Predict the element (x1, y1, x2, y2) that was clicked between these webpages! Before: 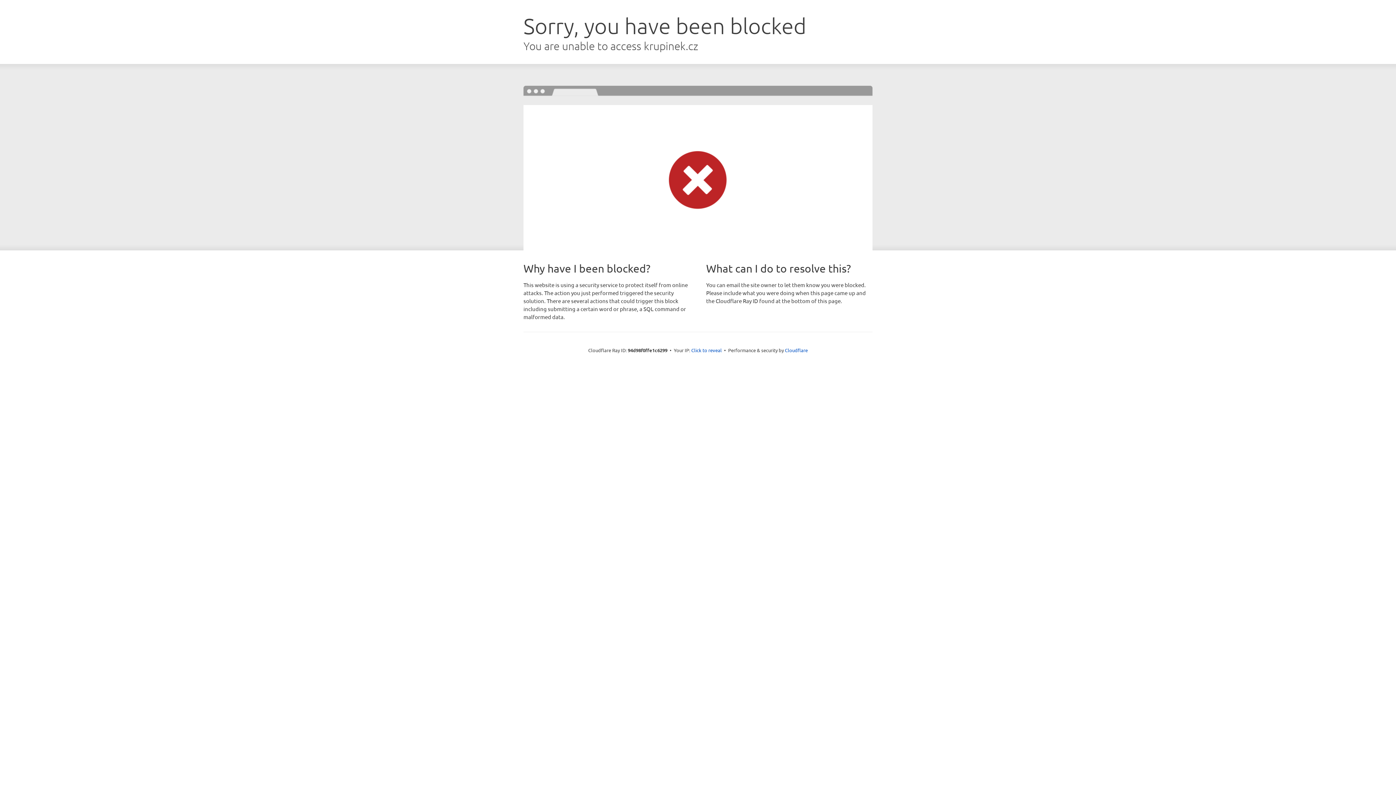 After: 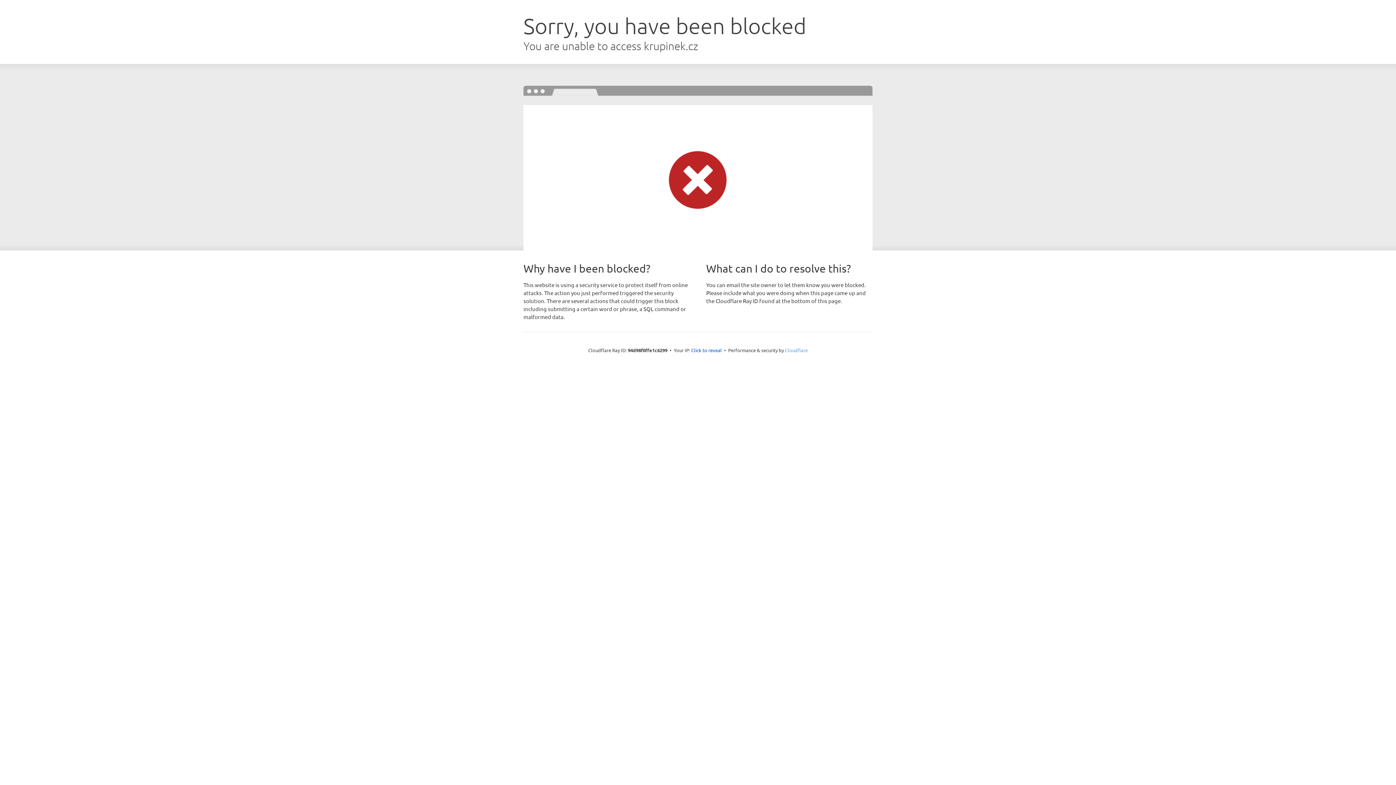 Action: label: Cloudflare bbox: (785, 347, 808, 353)